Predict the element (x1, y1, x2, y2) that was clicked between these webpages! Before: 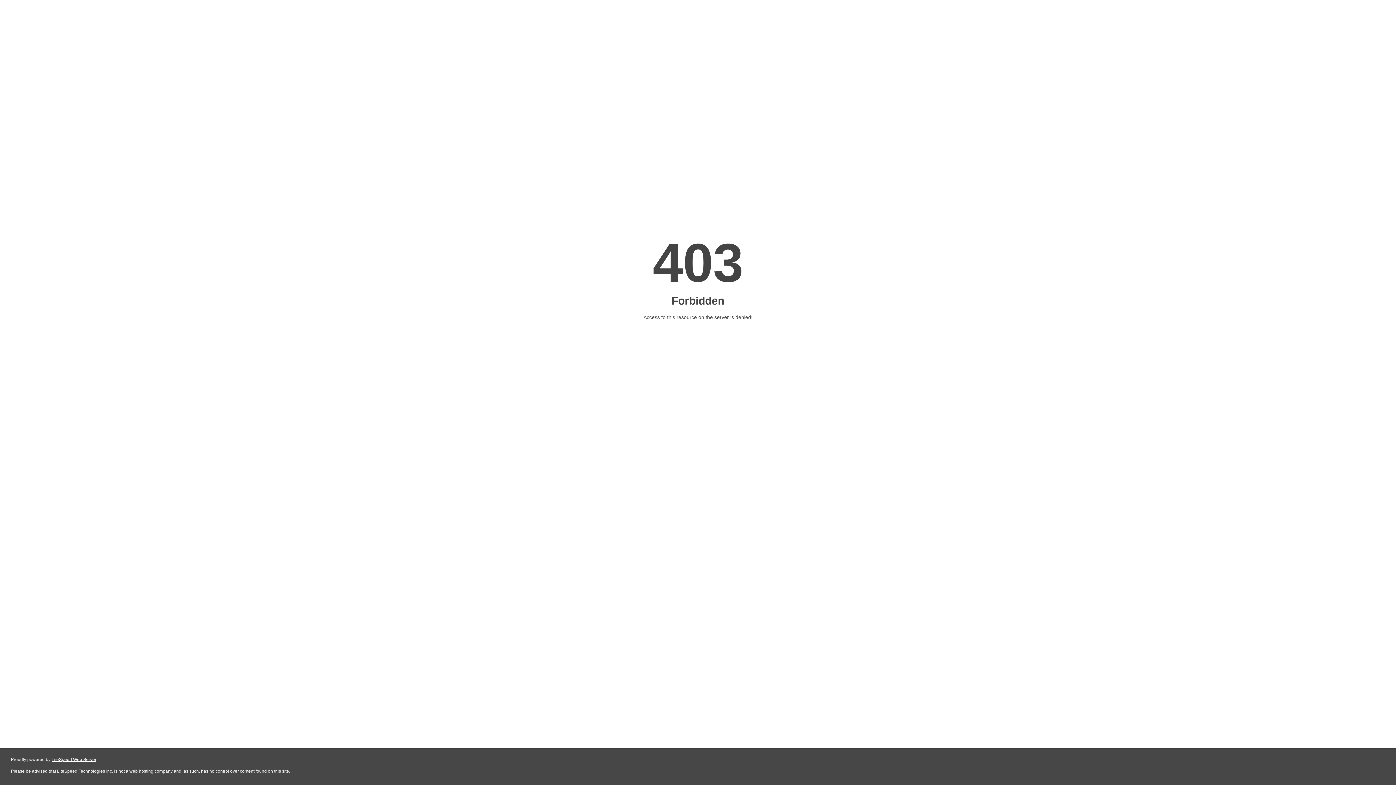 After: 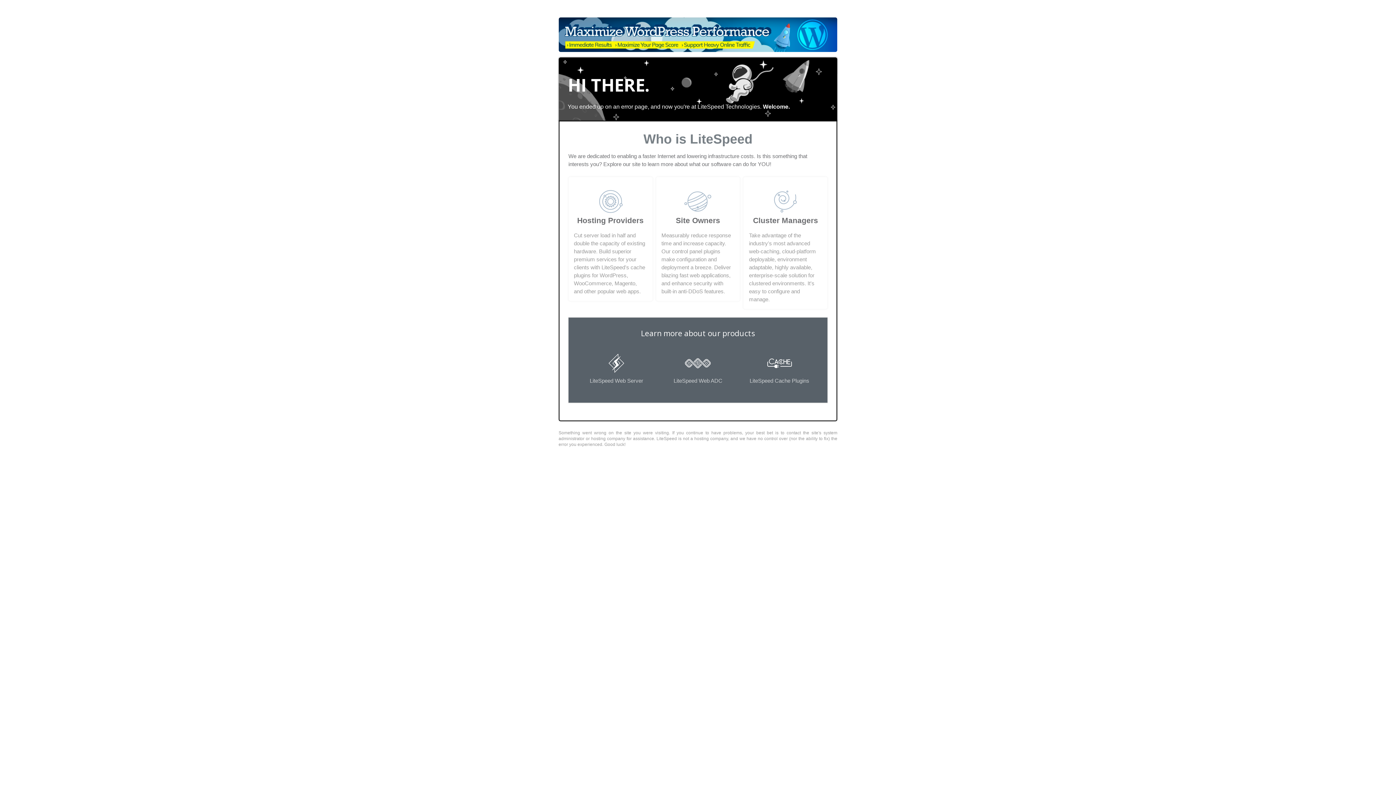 Action: label: LiteSpeed Web Server bbox: (51, 757, 96, 762)